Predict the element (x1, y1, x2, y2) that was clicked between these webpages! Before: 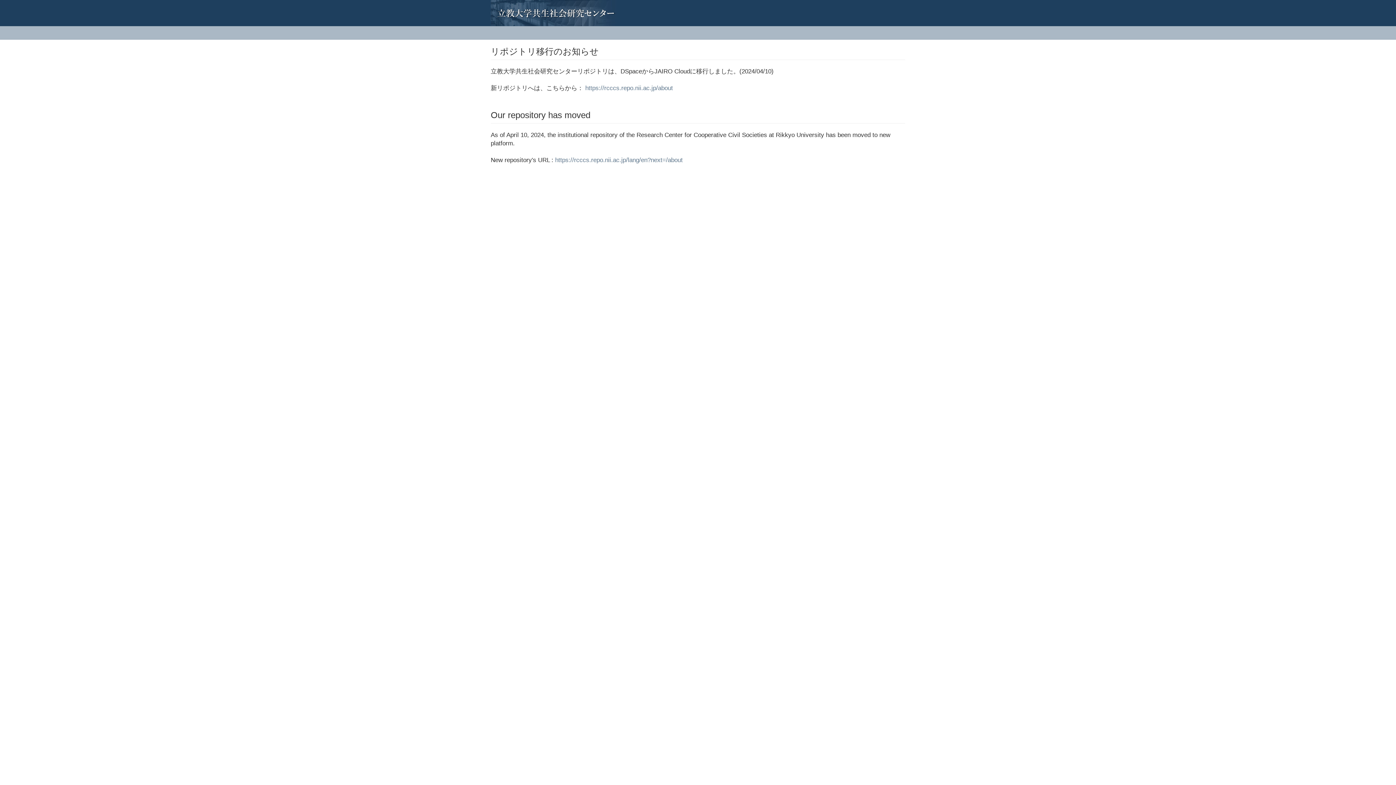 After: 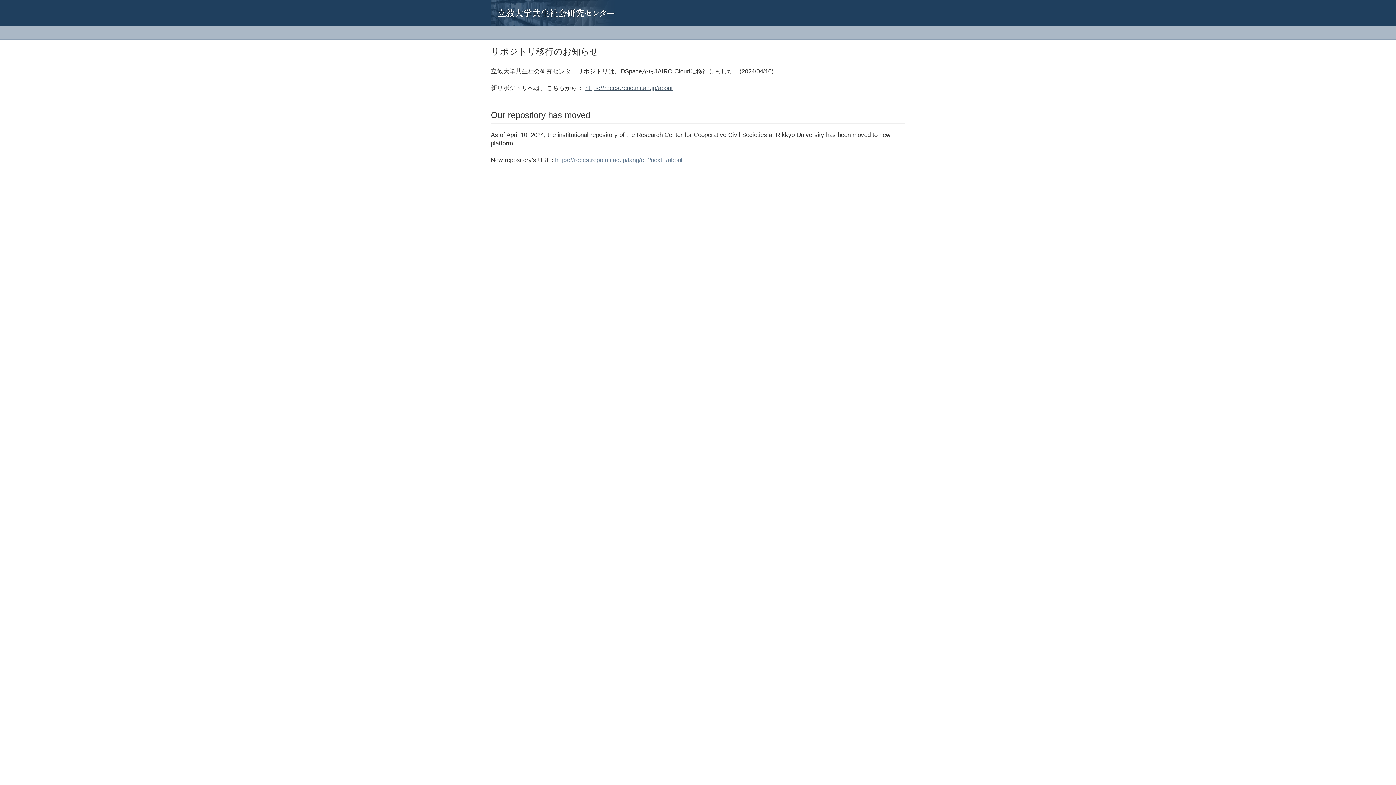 Action: label: https://rcccs.repo.nii.ac.jp/about bbox: (585, 84, 673, 91)